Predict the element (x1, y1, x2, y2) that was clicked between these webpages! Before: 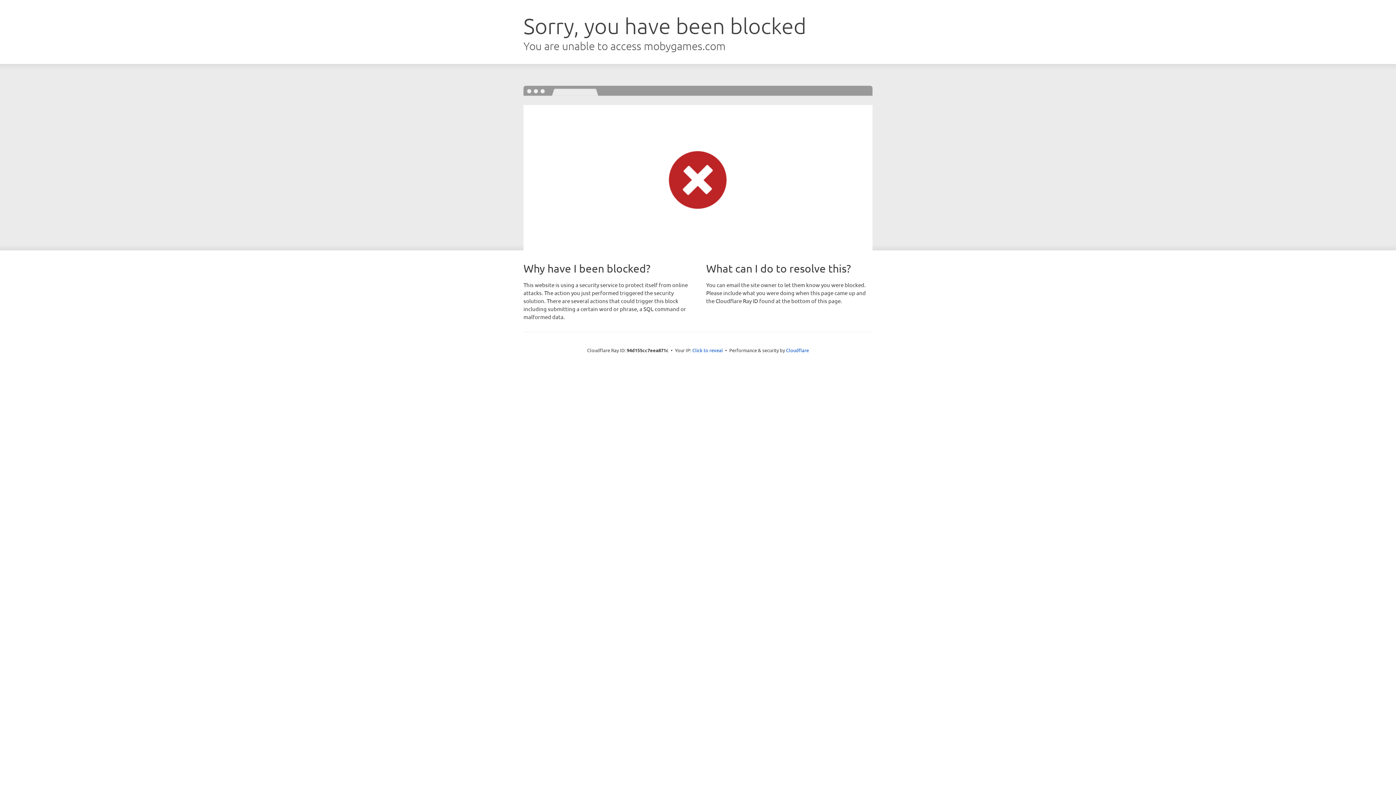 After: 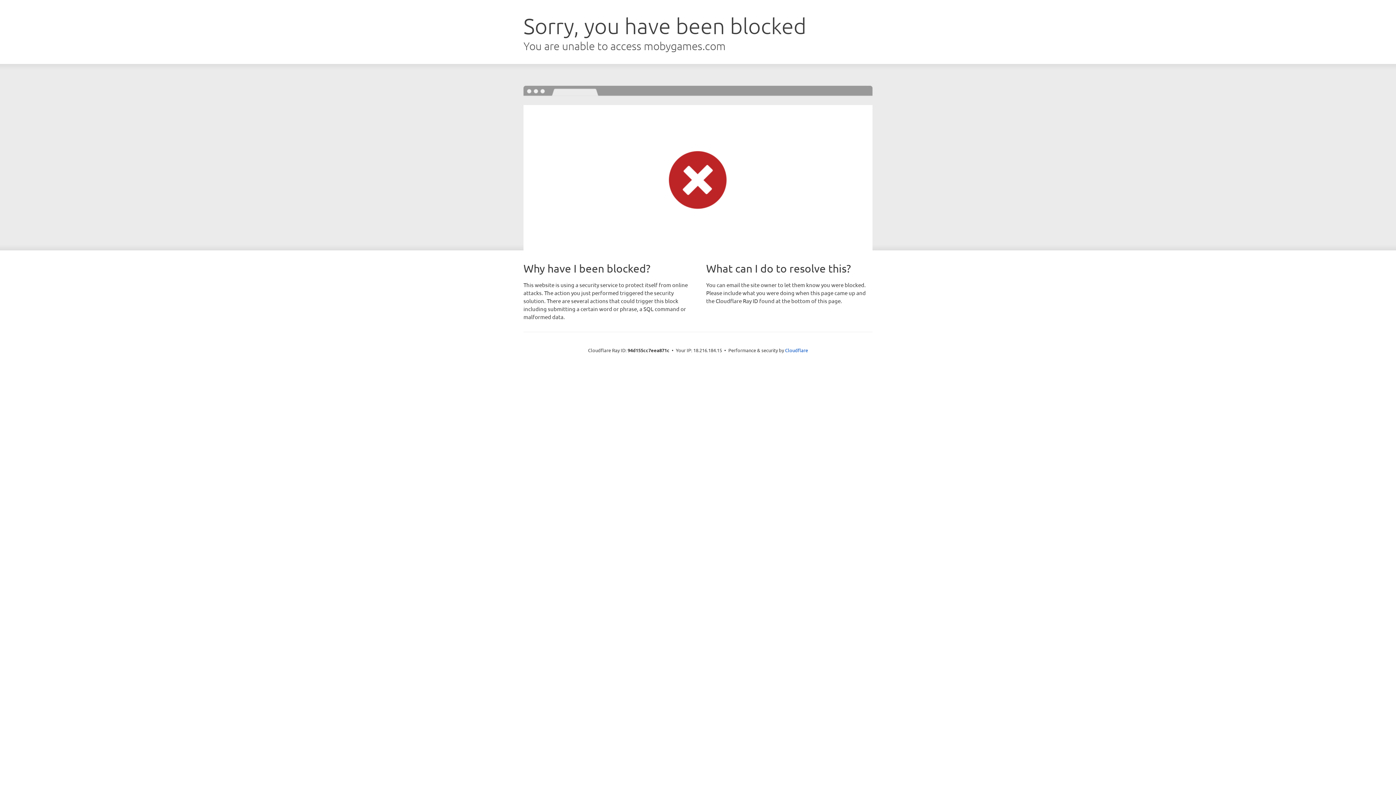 Action: label: Click to reveal bbox: (692, 346, 723, 353)